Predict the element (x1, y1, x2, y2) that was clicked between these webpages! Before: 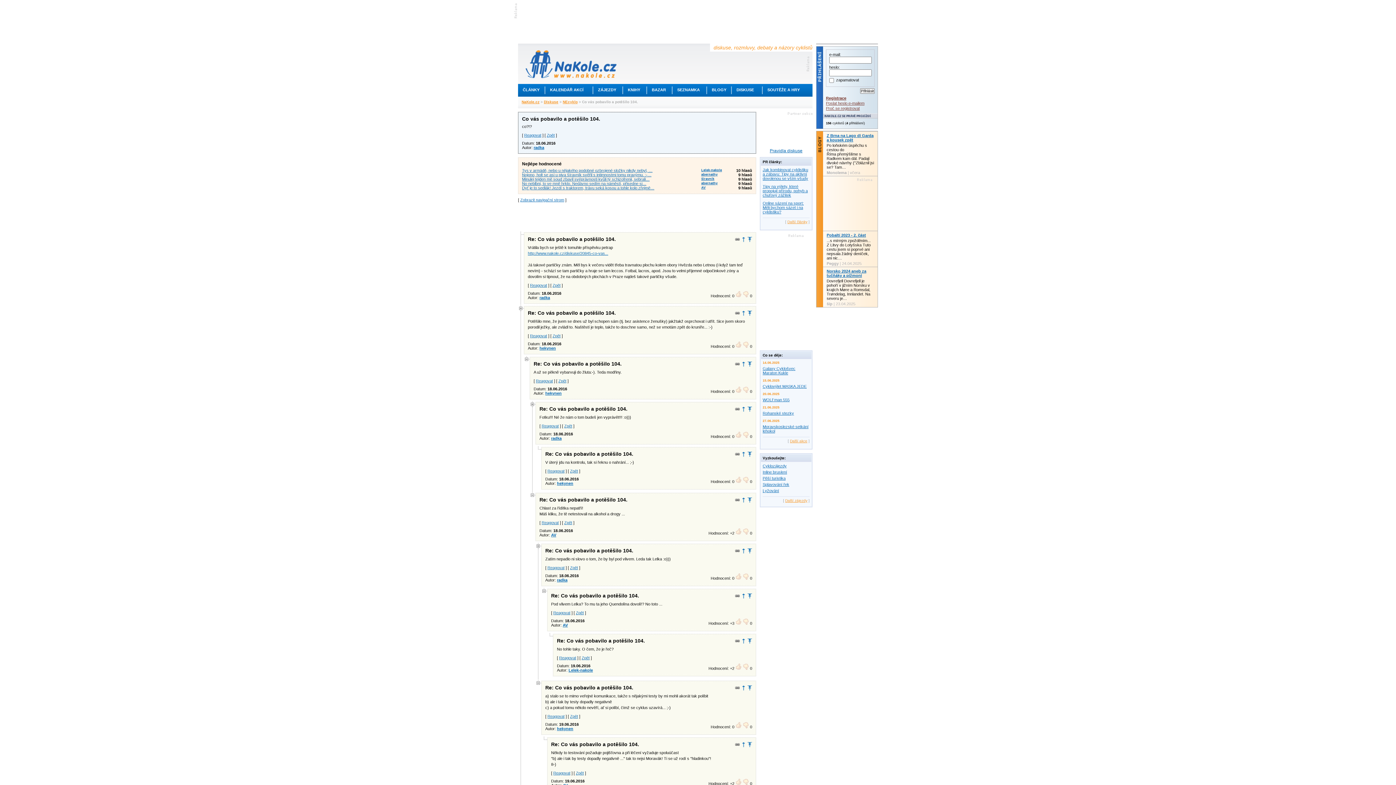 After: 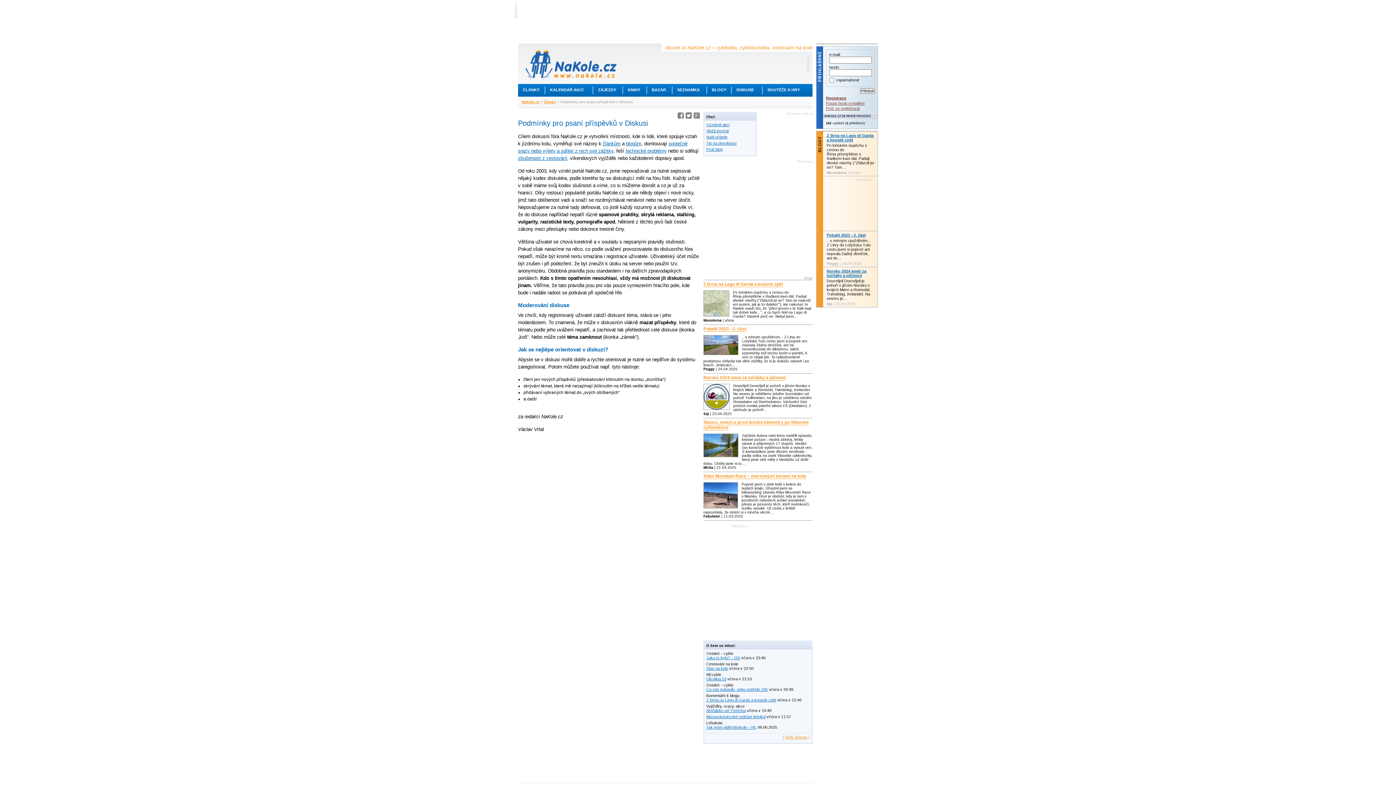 Action: bbox: (770, 148, 802, 153) label: Pravidla diskuse